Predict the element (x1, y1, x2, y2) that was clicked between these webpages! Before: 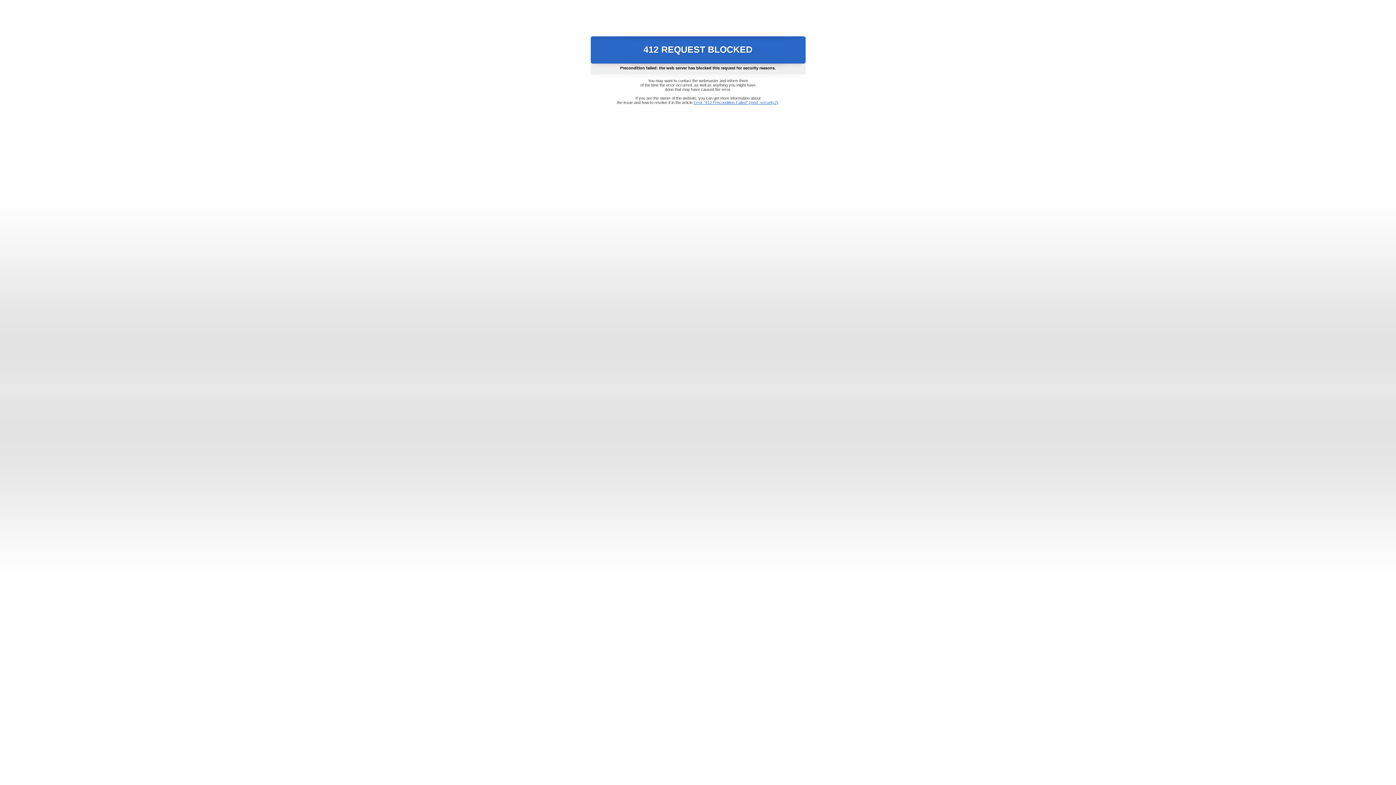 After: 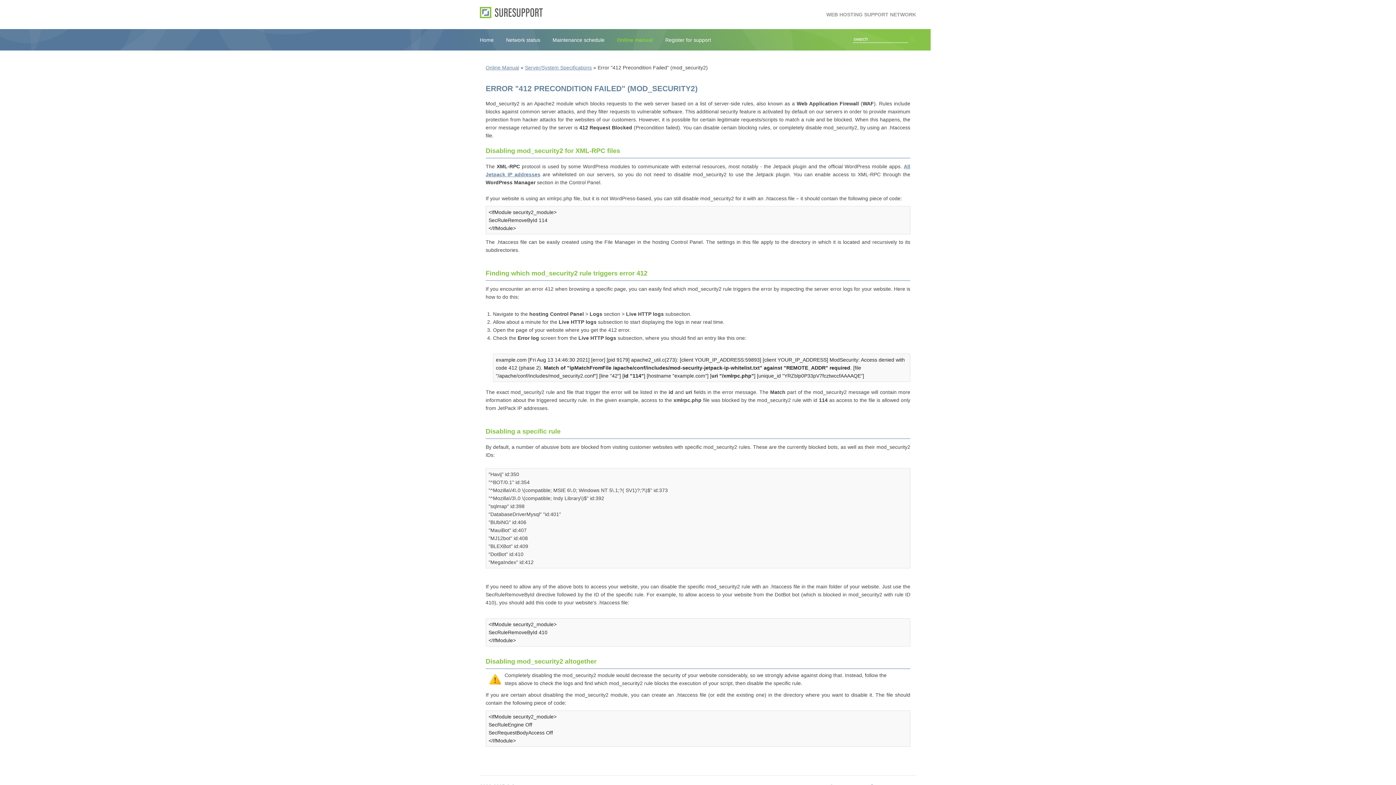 Action: bbox: (693, 100, 778, 104) label: Error "412 Precondition Failed" (mod_security2)